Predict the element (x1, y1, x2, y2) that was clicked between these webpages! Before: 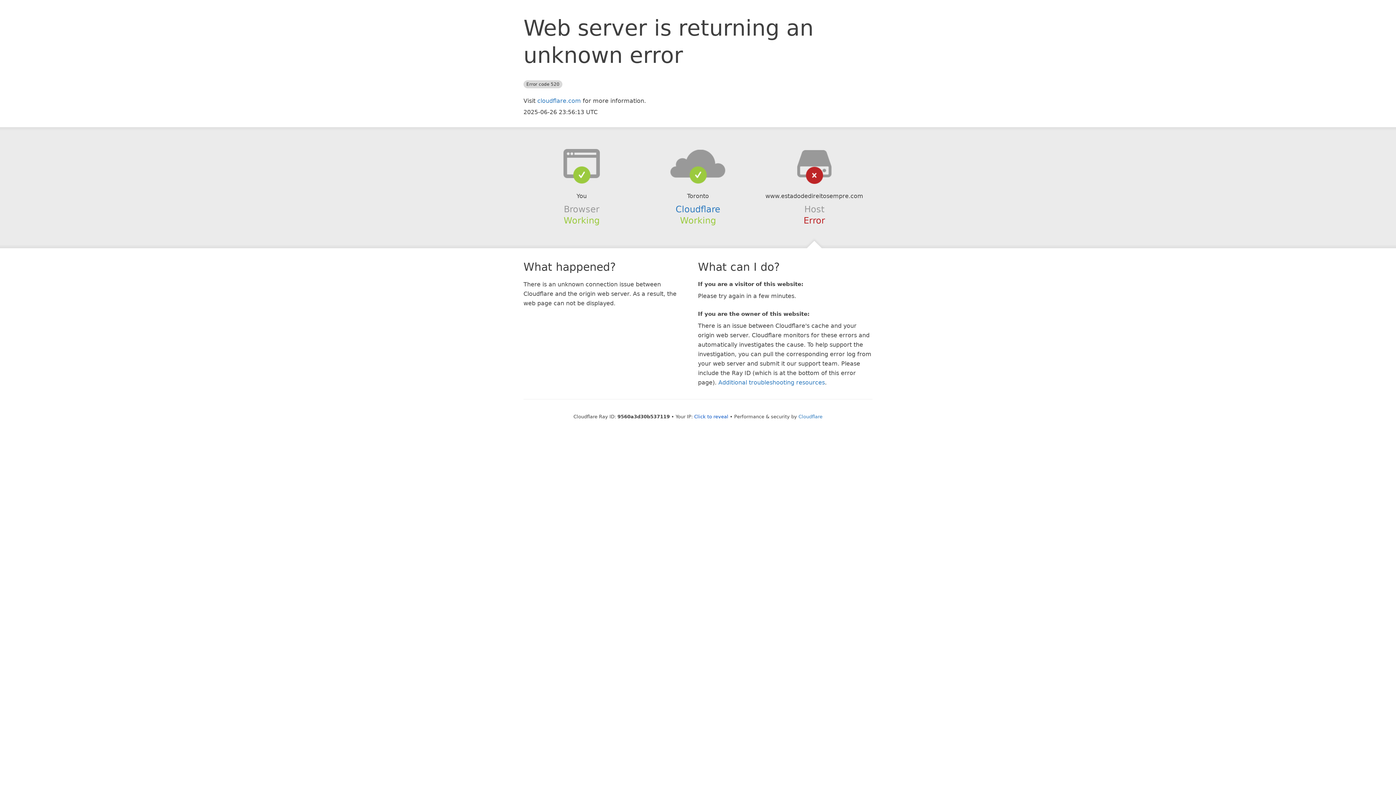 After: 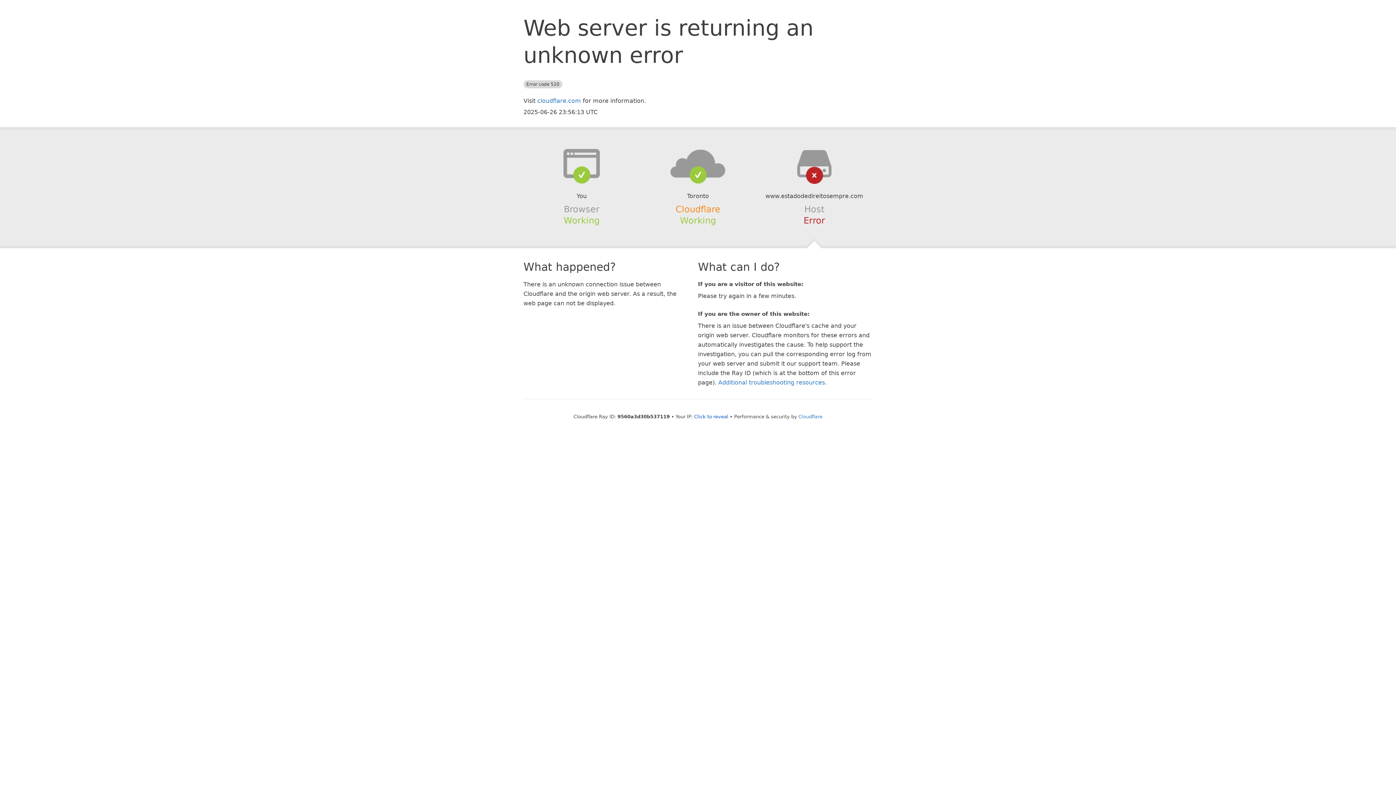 Action: label: Cloudflare bbox: (675, 204, 720, 214)